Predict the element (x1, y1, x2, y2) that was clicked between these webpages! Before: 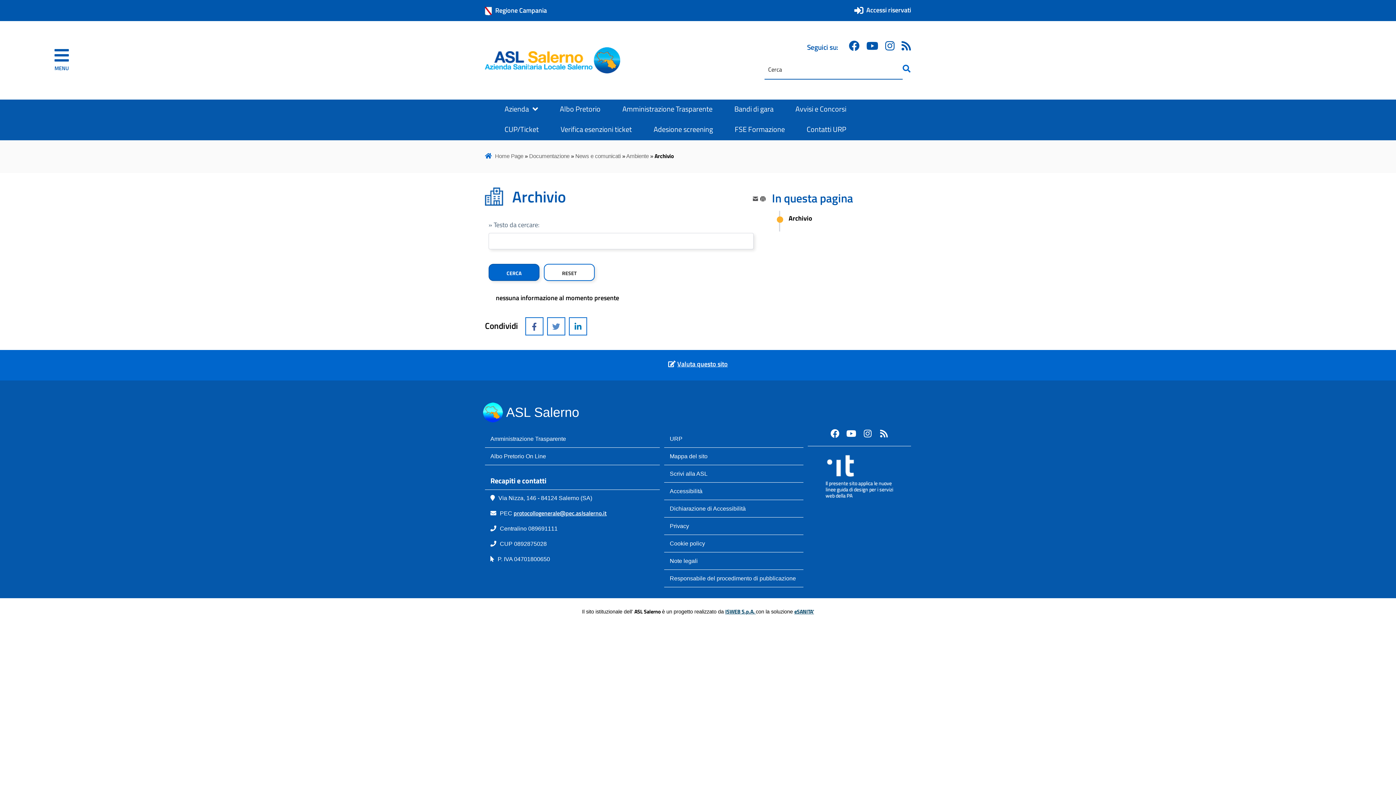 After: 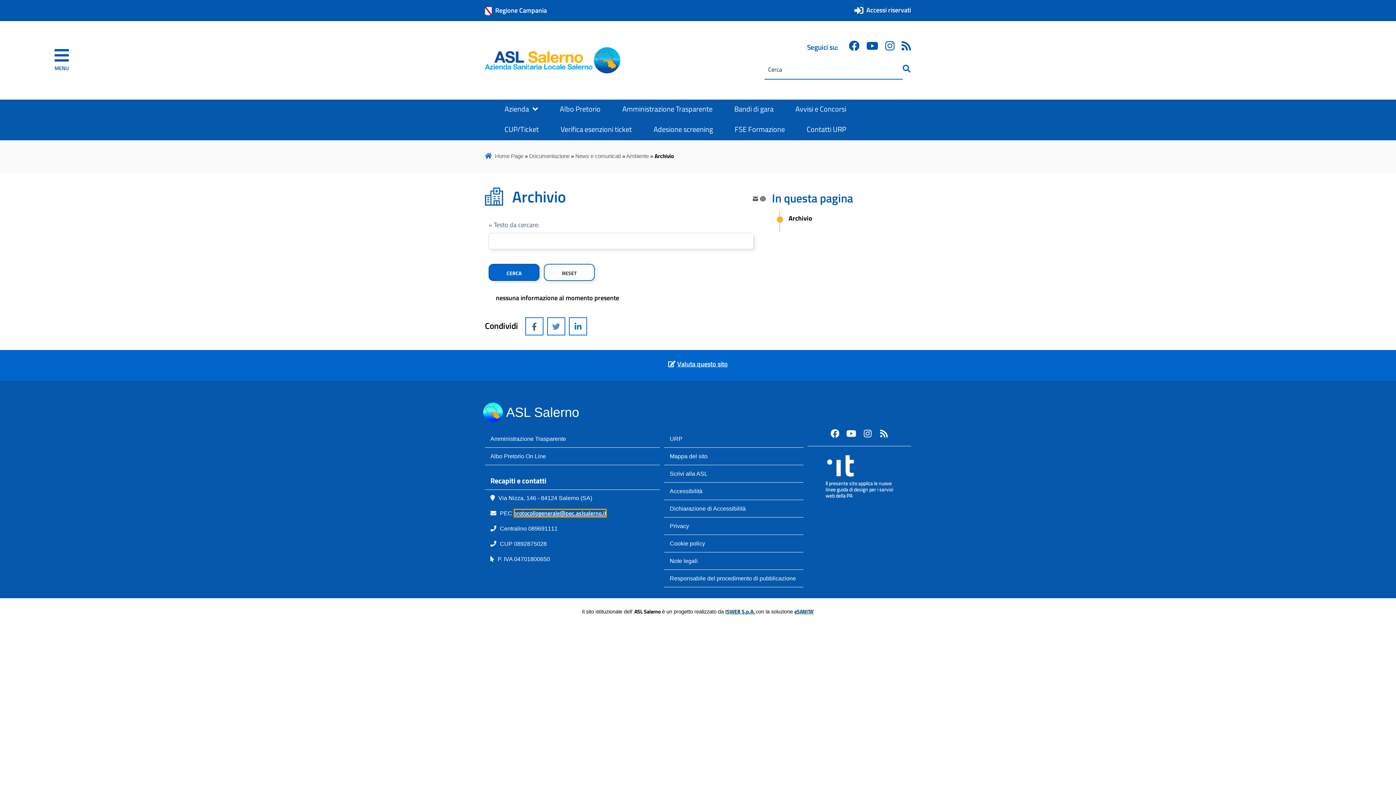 Action: bbox: (513, 509, 606, 517) label: protocollogenerale@pec.aslsalerno.it